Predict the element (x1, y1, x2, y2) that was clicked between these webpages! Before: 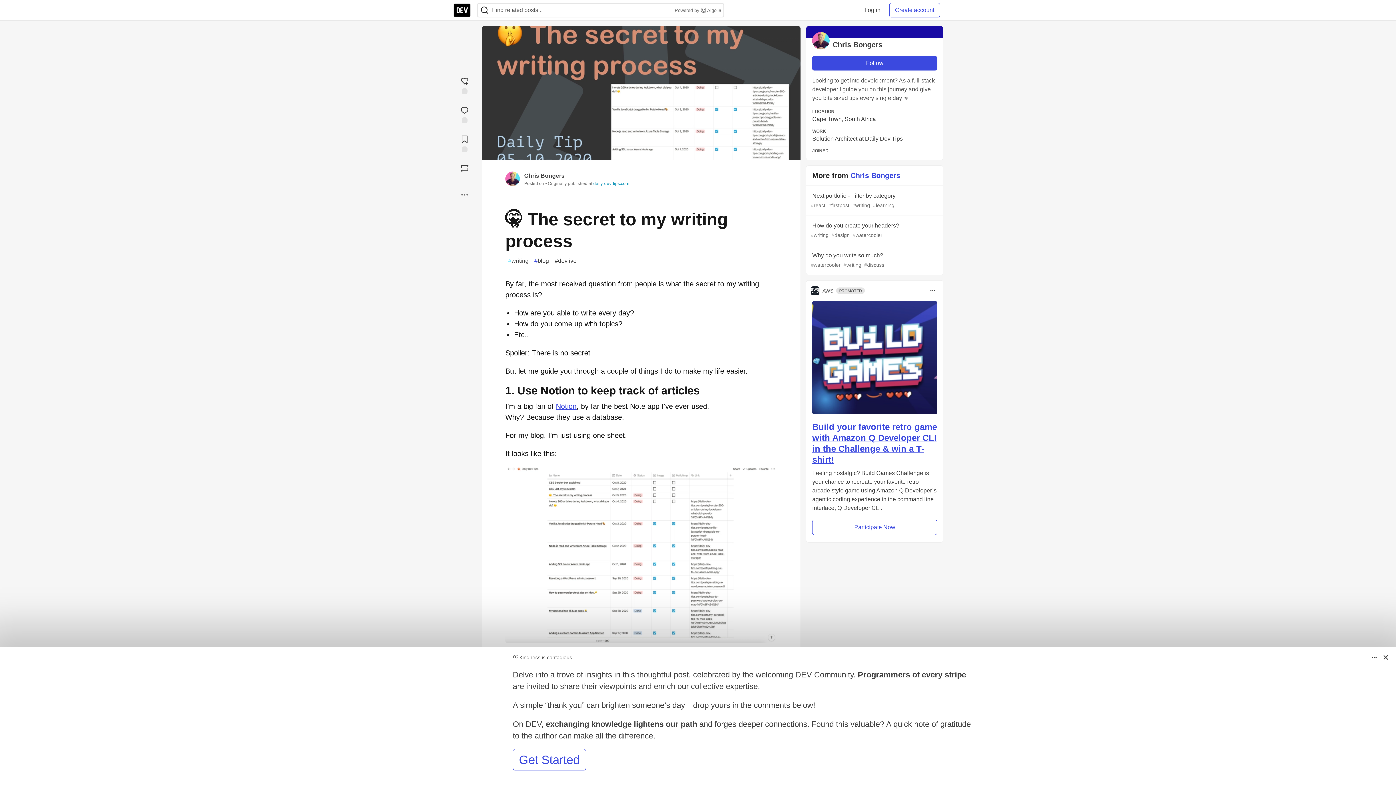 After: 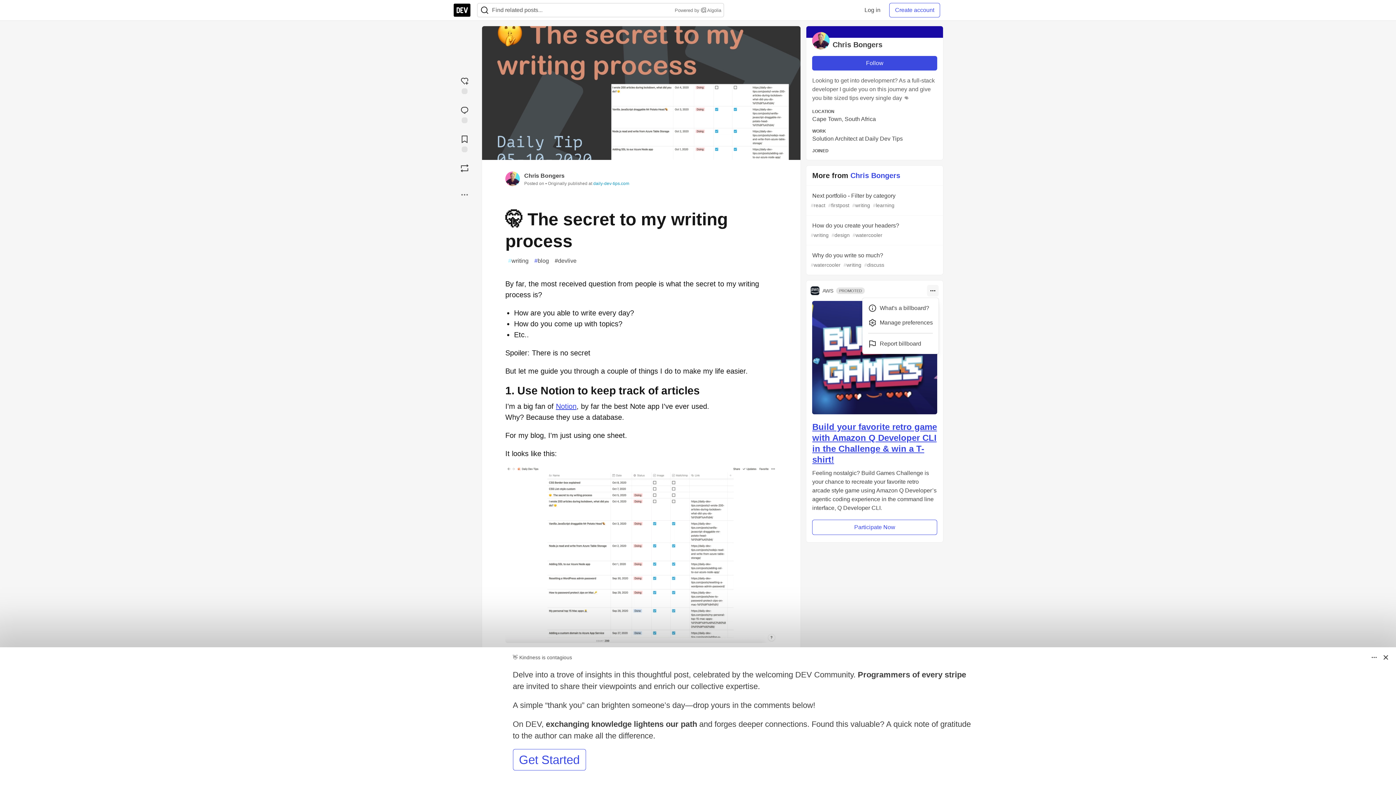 Action: label: Toggle dropdown menu bbox: (927, 285, 938, 296)